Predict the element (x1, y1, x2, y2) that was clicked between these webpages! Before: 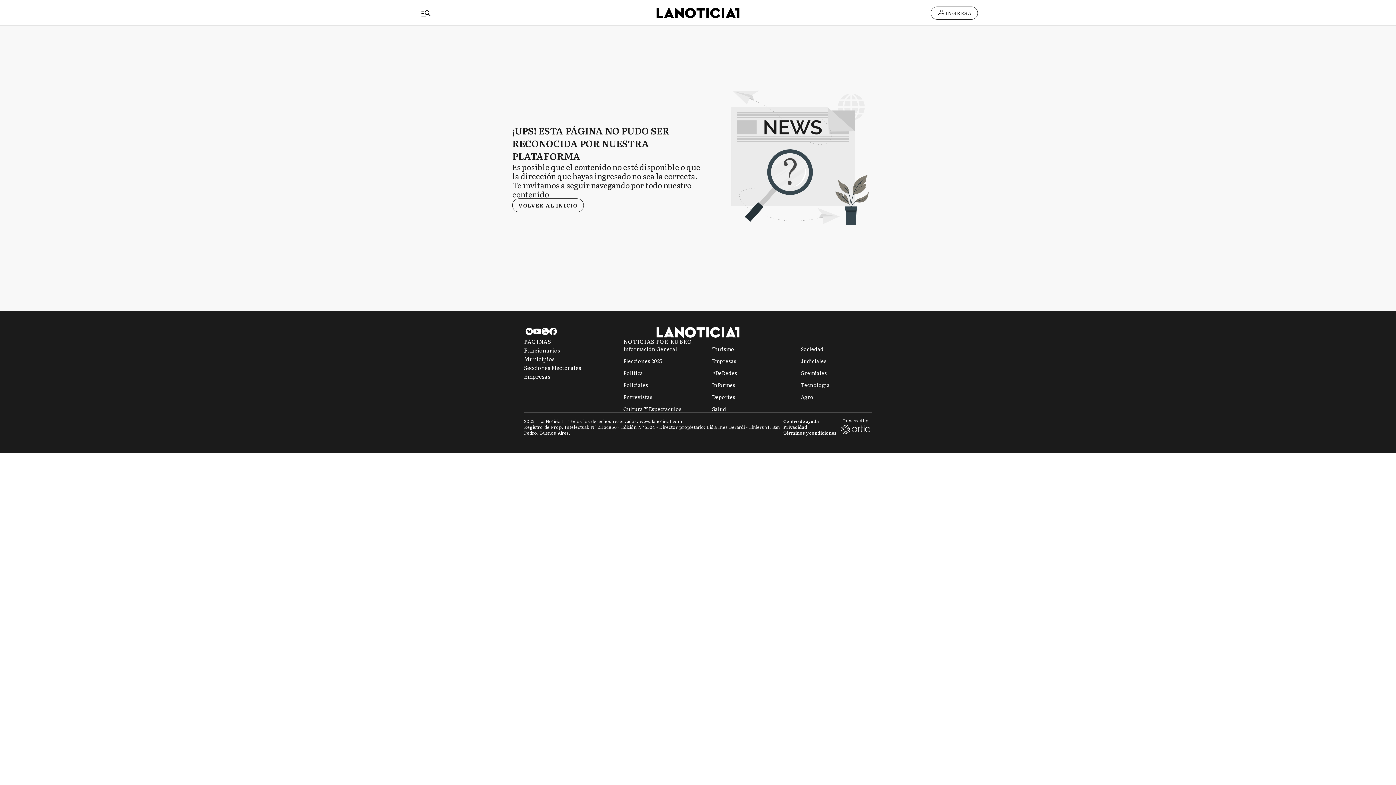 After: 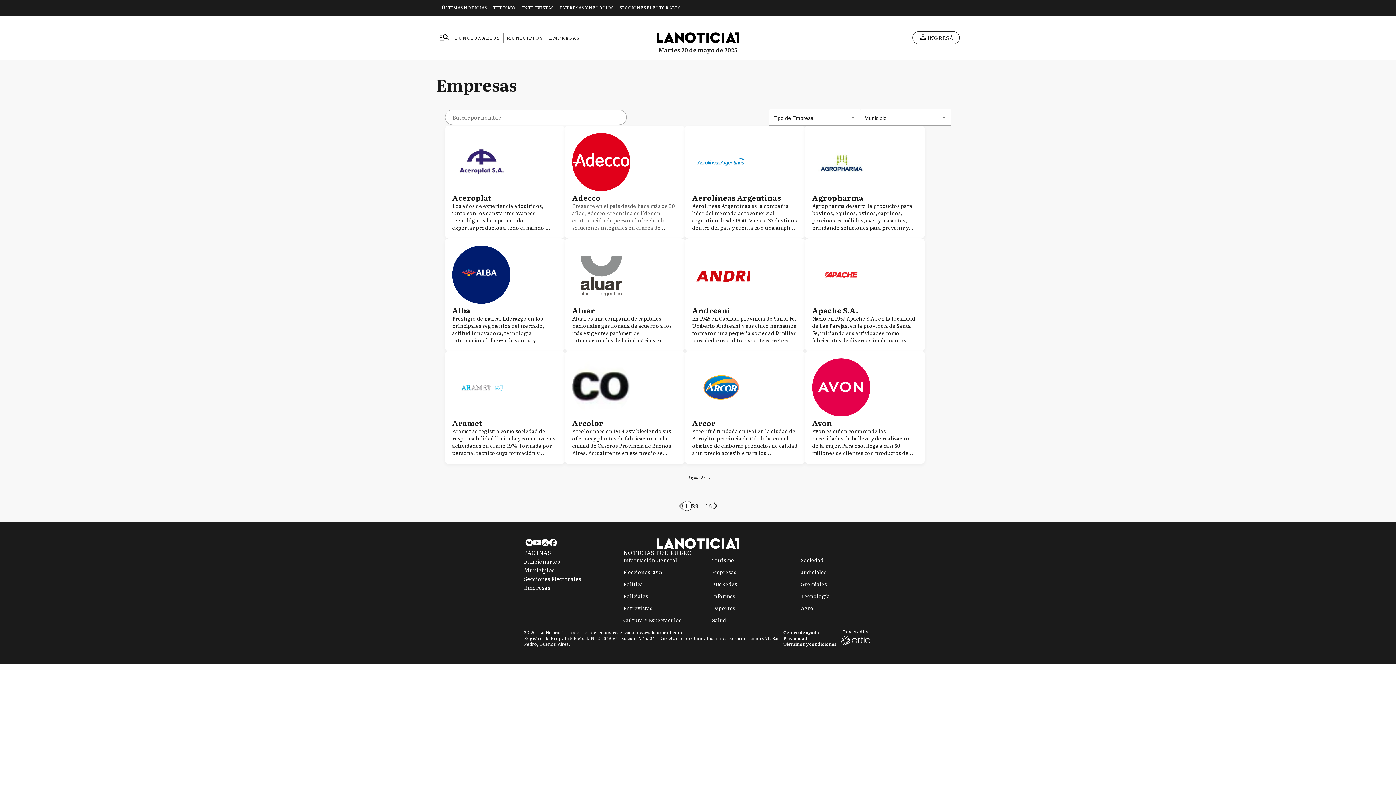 Action: label: Empresas bbox: (524, 371, 550, 380)